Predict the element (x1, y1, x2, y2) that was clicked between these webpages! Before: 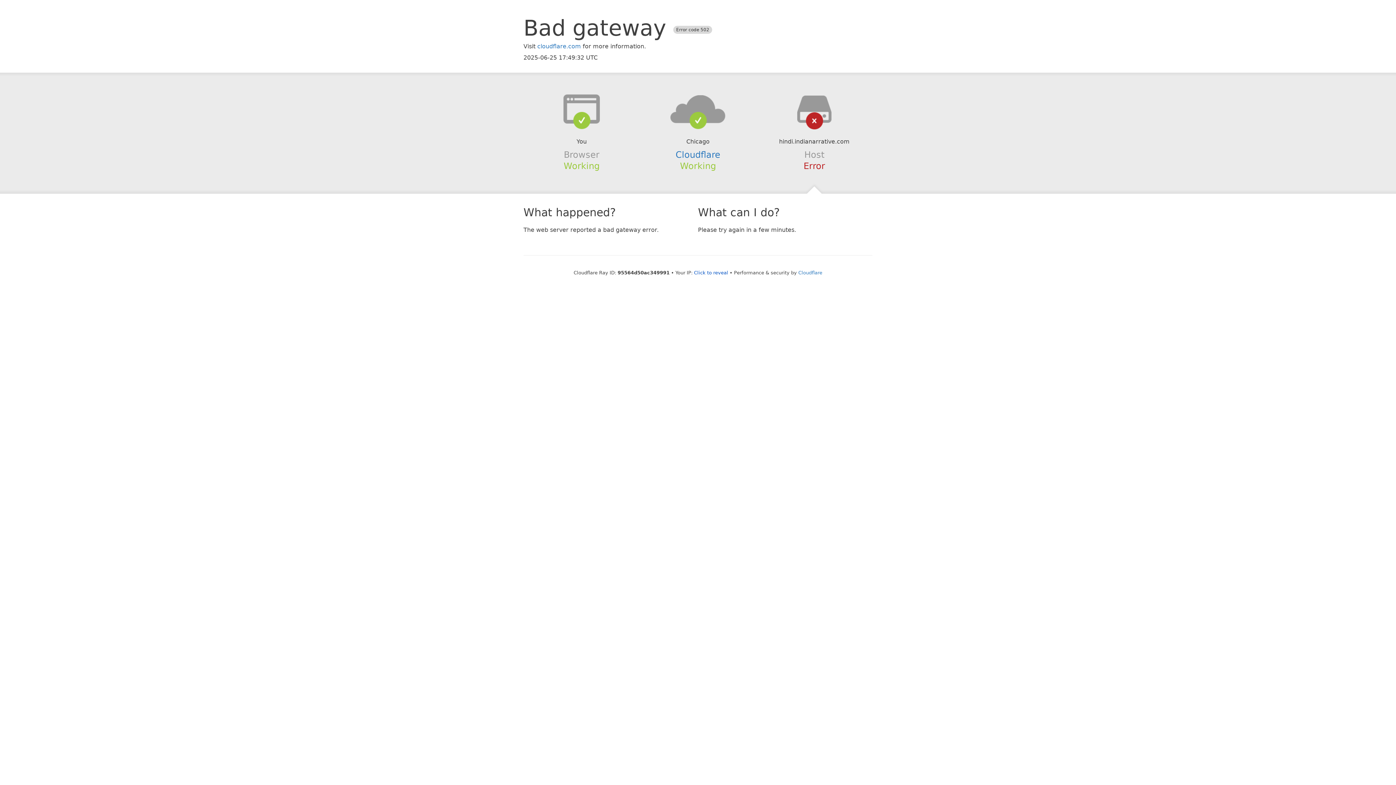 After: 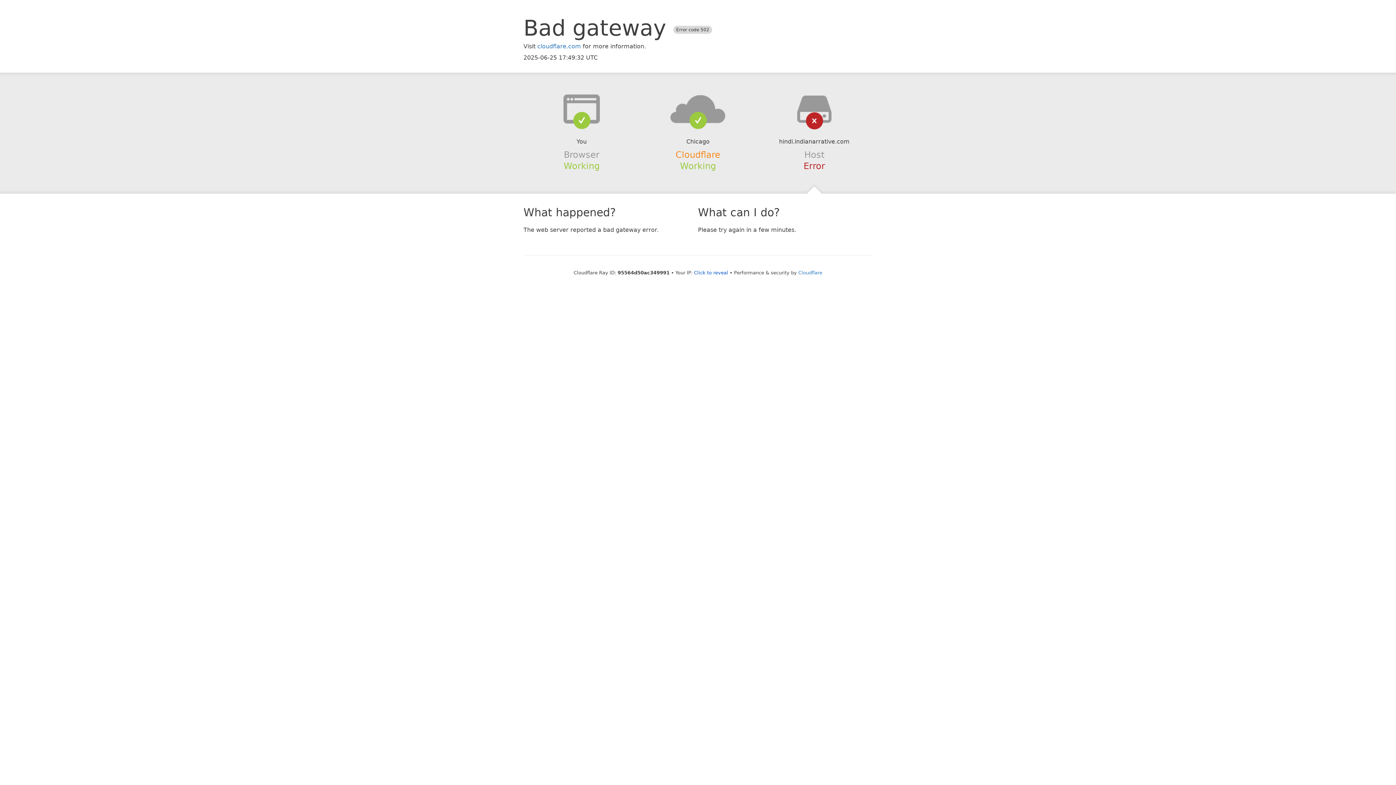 Action: bbox: (675, 149, 720, 159) label: Cloudflare